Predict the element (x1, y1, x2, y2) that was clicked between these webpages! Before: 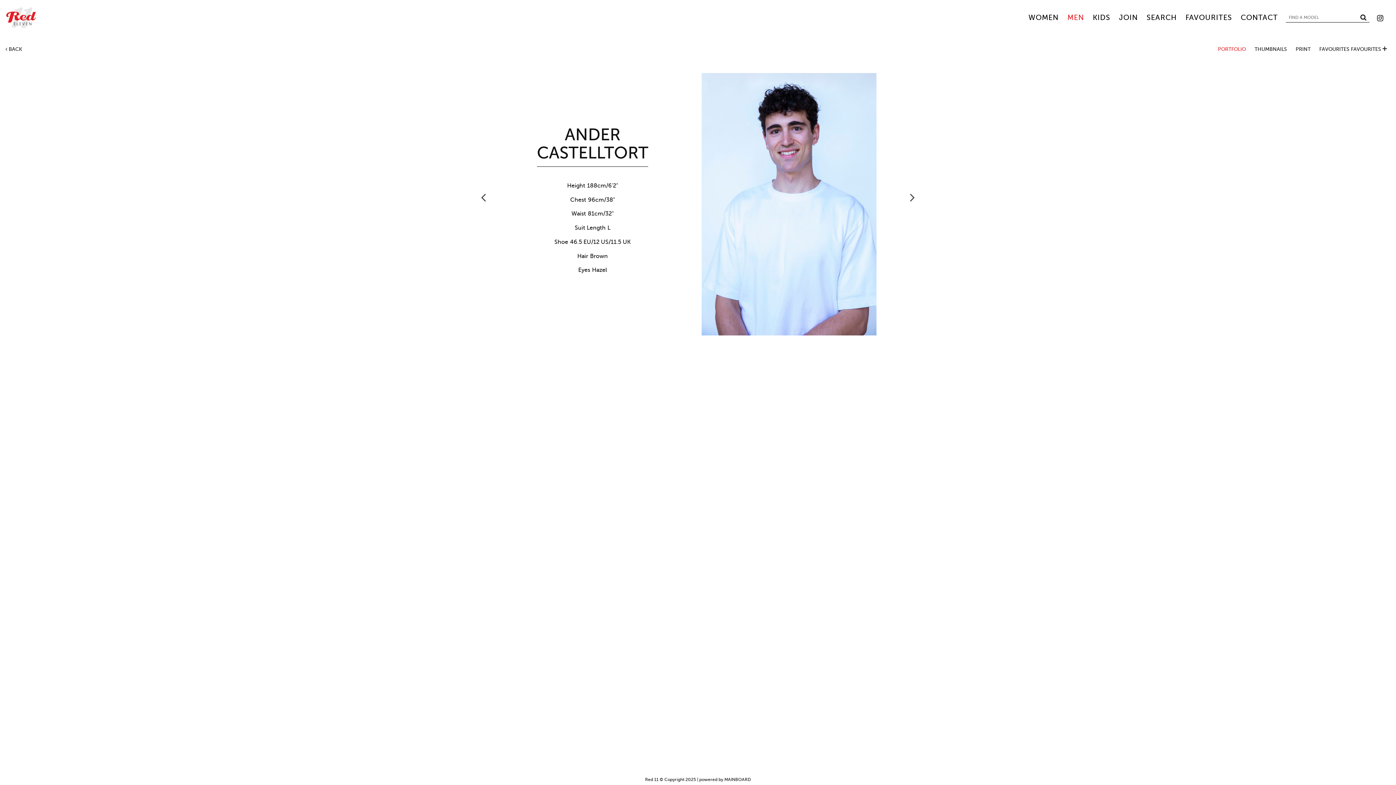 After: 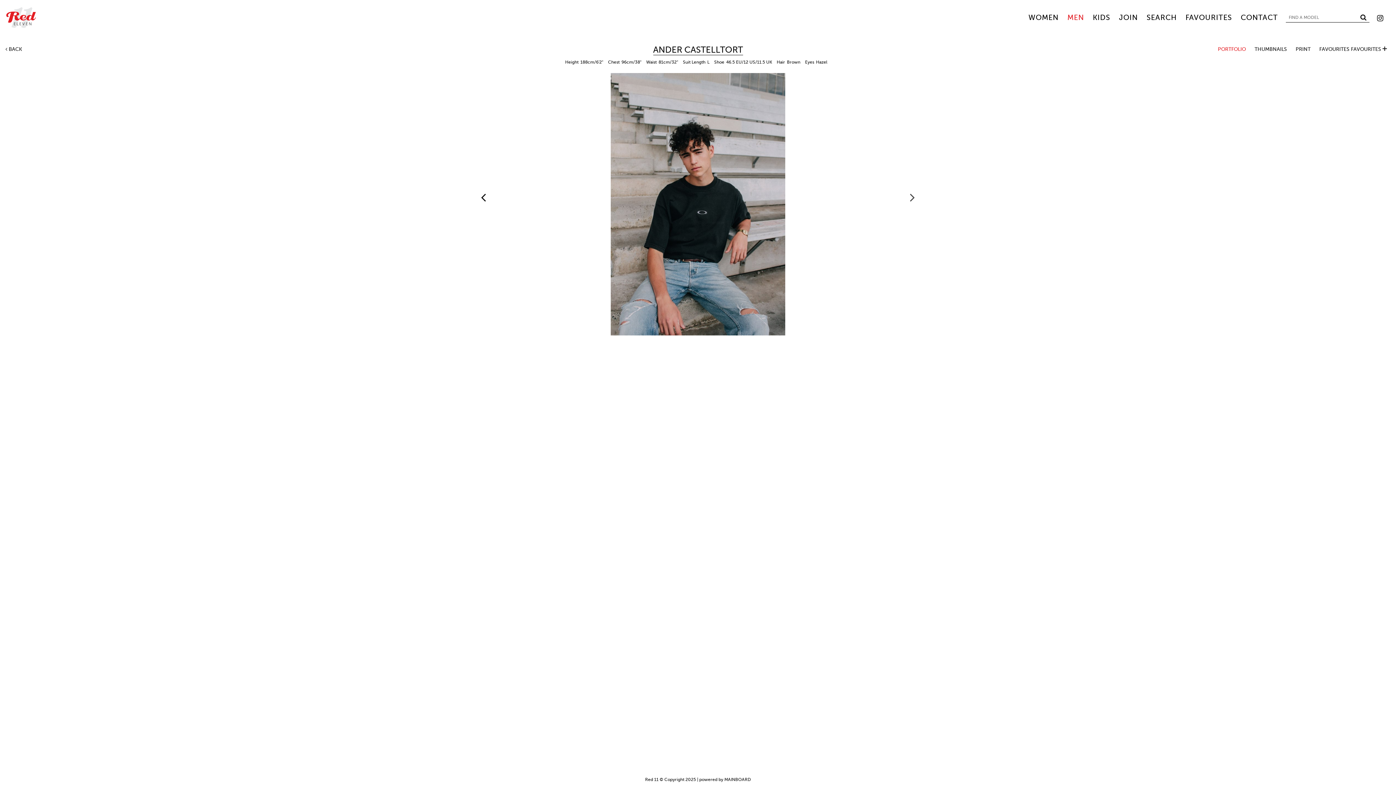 Action: bbox: (476, 189, 490, 204) label: Previous